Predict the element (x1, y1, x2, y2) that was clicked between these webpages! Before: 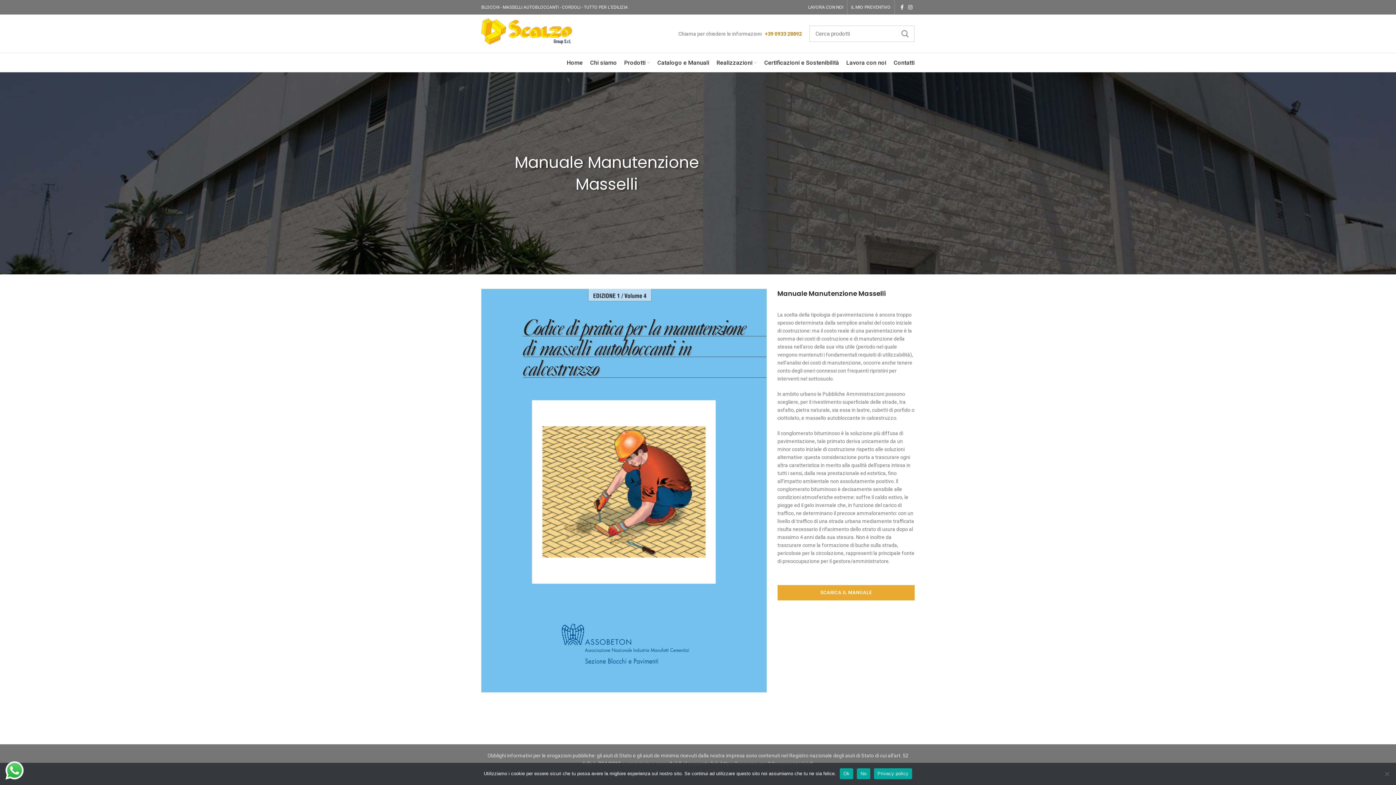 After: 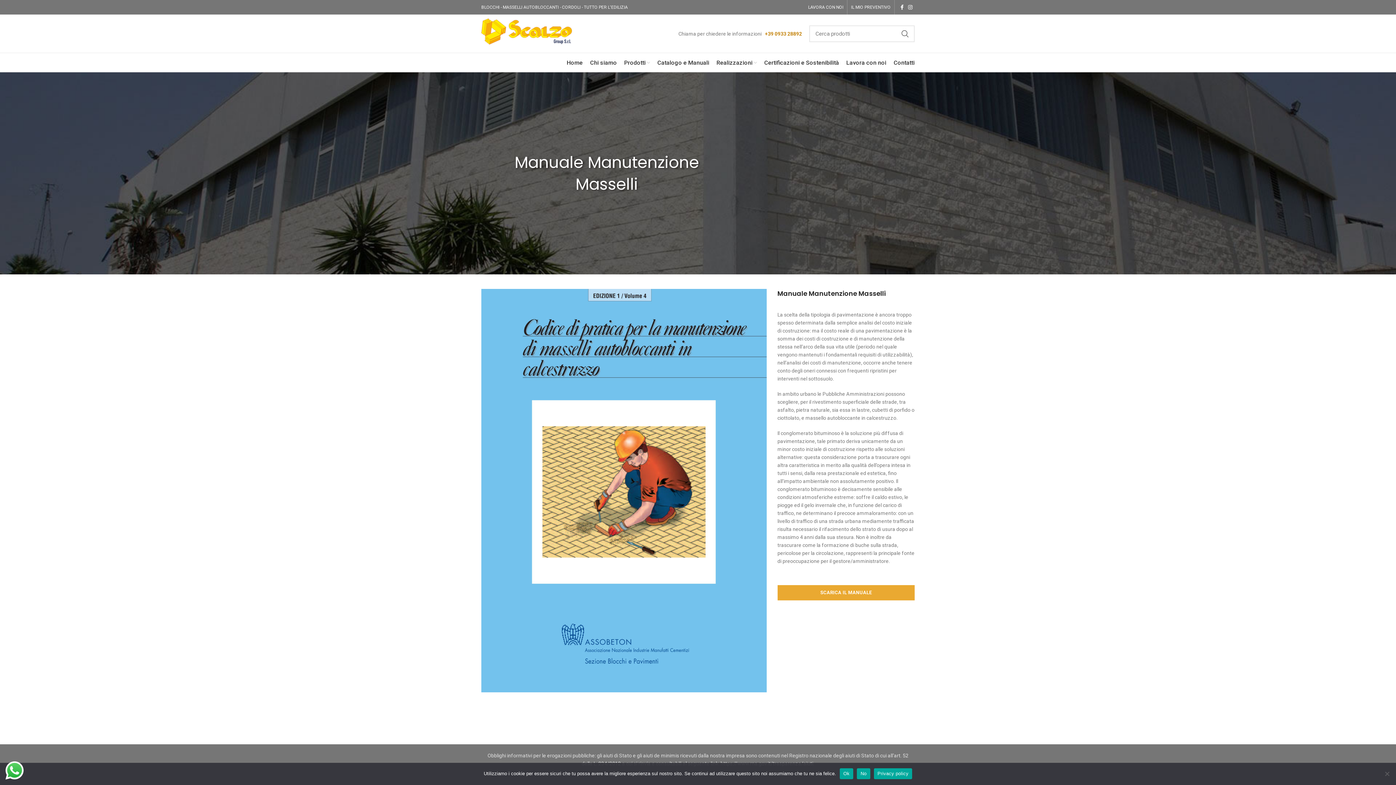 Action: label: Privacy policy bbox: (874, 768, 912, 779)